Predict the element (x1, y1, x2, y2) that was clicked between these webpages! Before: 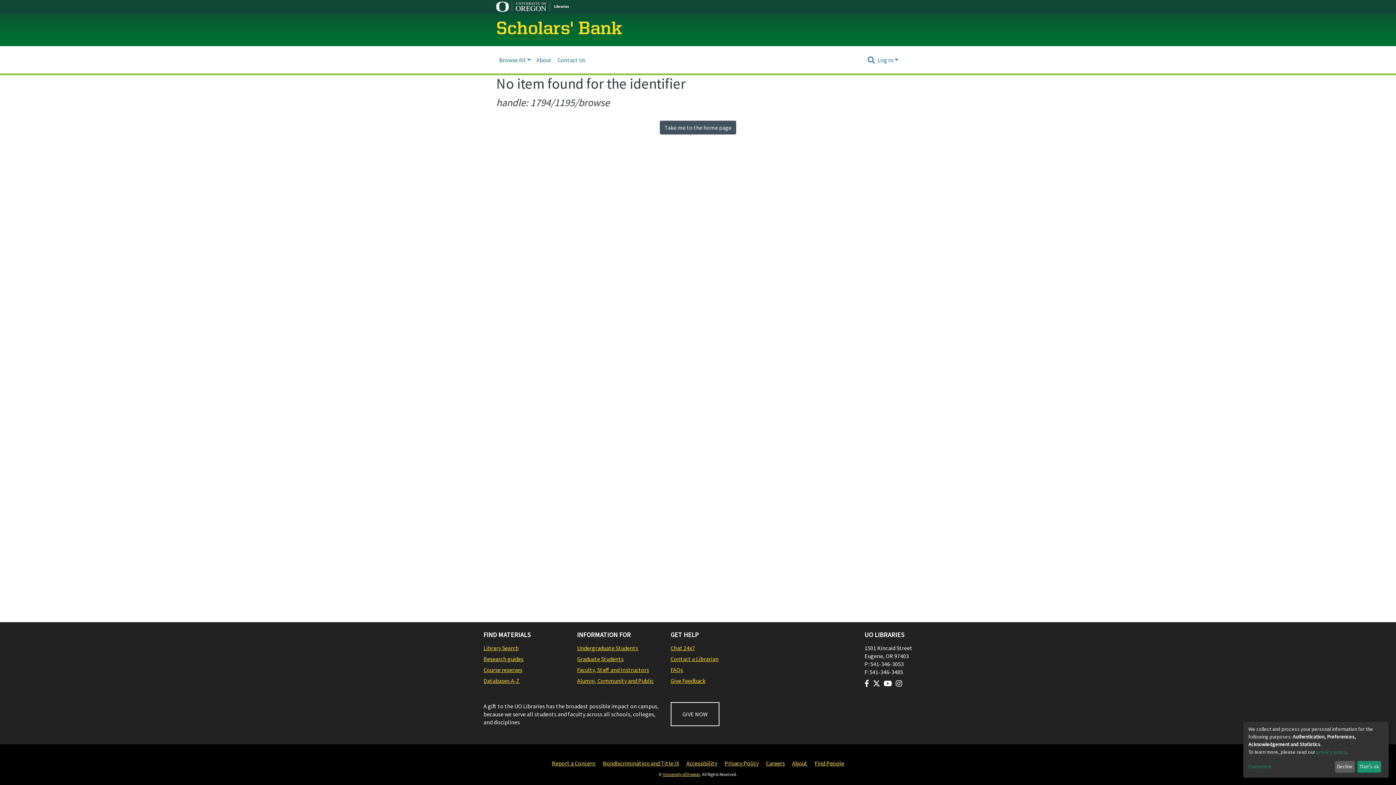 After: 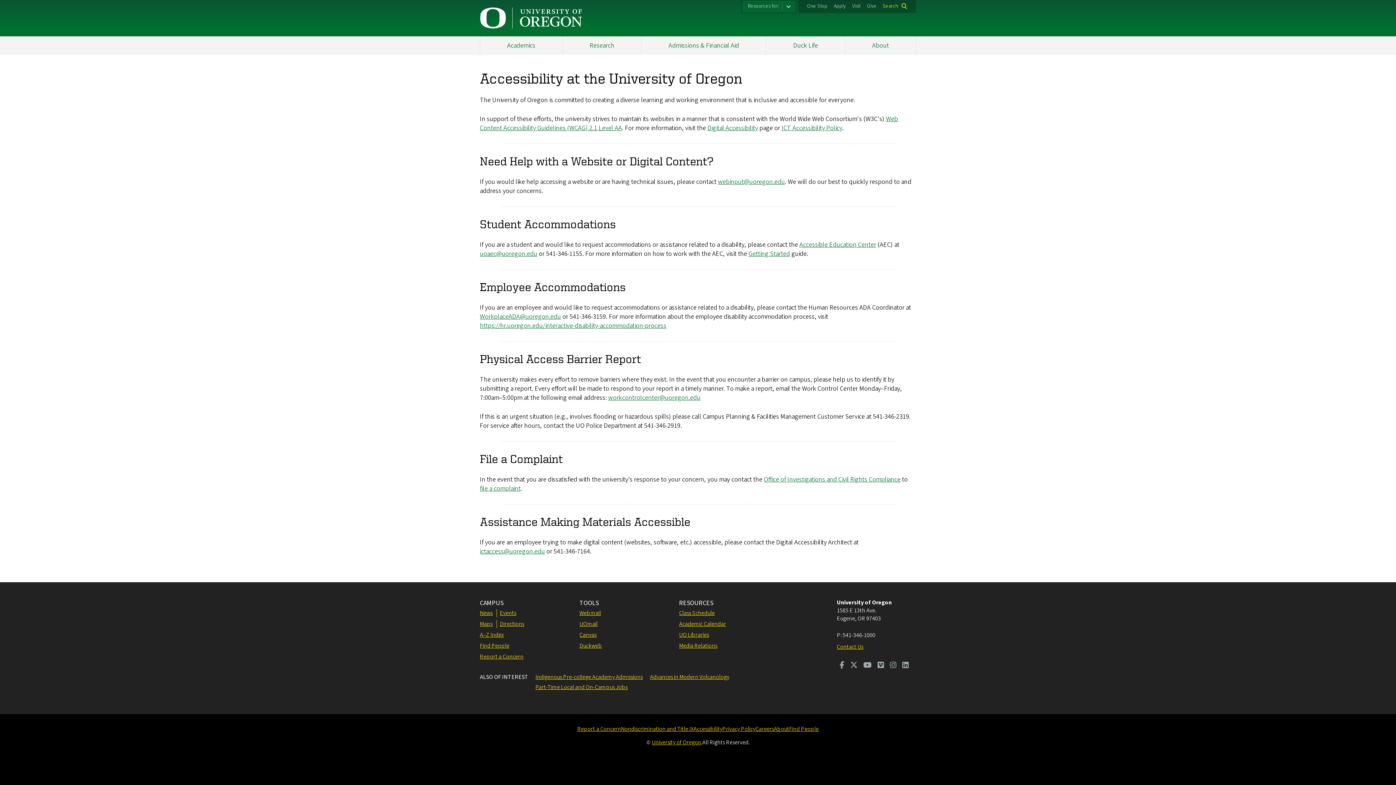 Action: label: Accessibility bbox: (686, 759, 717, 768)